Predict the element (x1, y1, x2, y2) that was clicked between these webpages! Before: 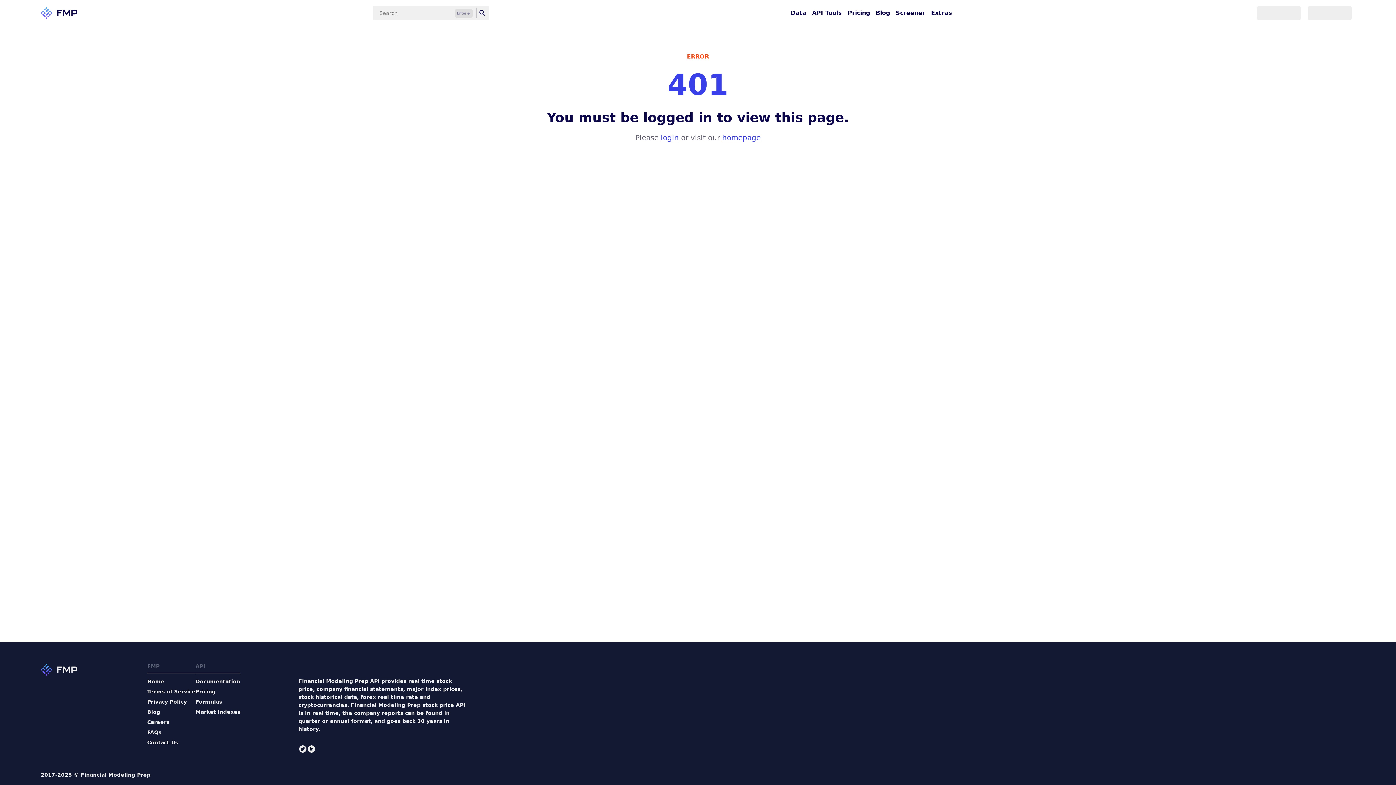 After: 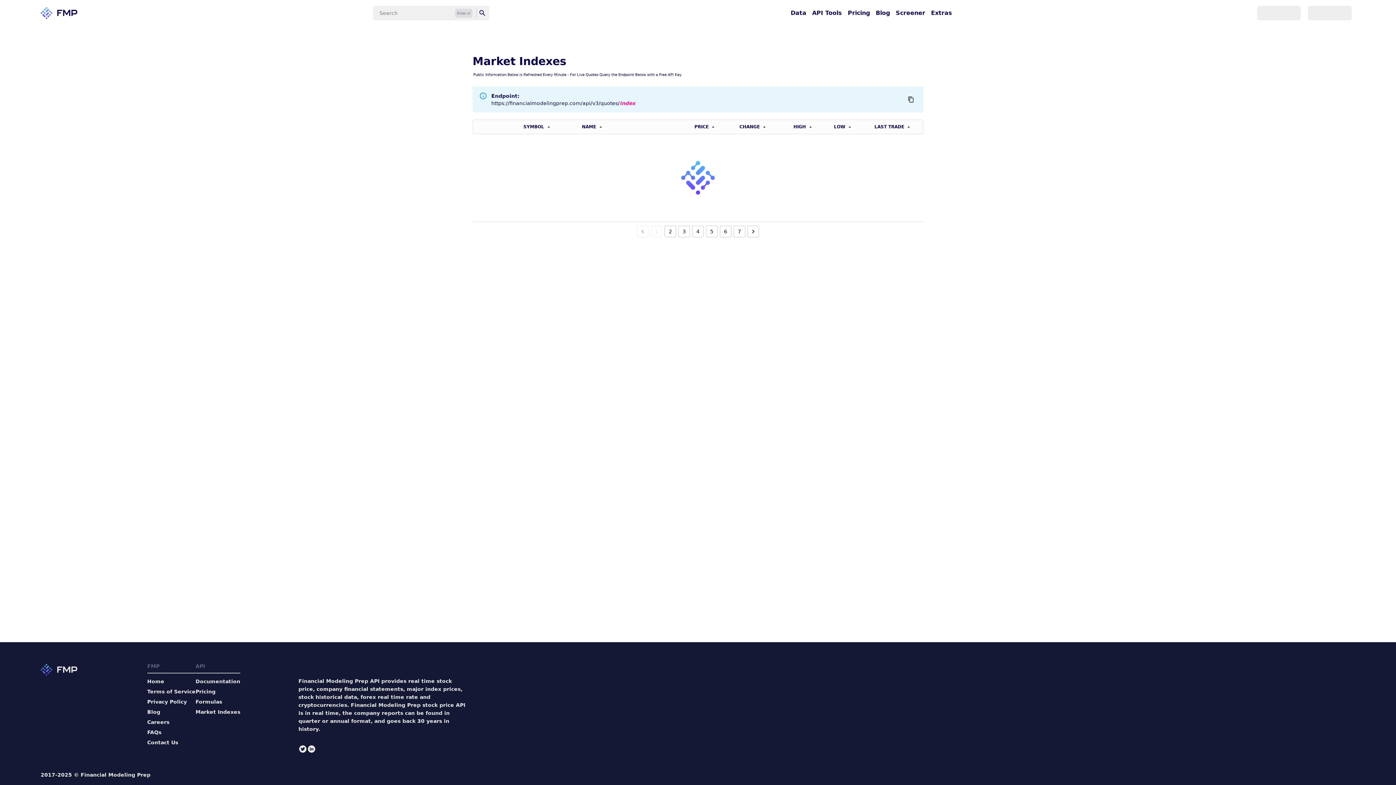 Action: bbox: (195, 708, 240, 716) label: Market Indexes